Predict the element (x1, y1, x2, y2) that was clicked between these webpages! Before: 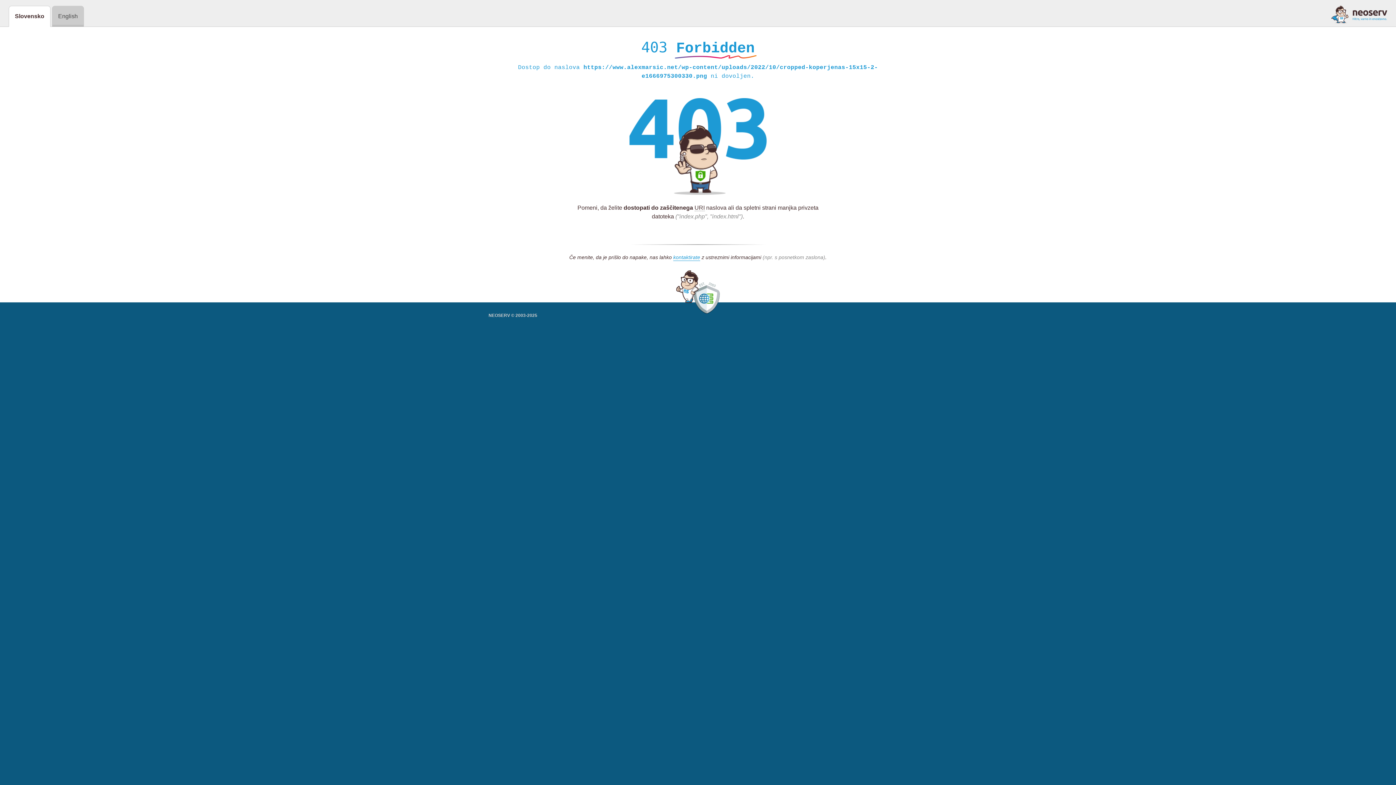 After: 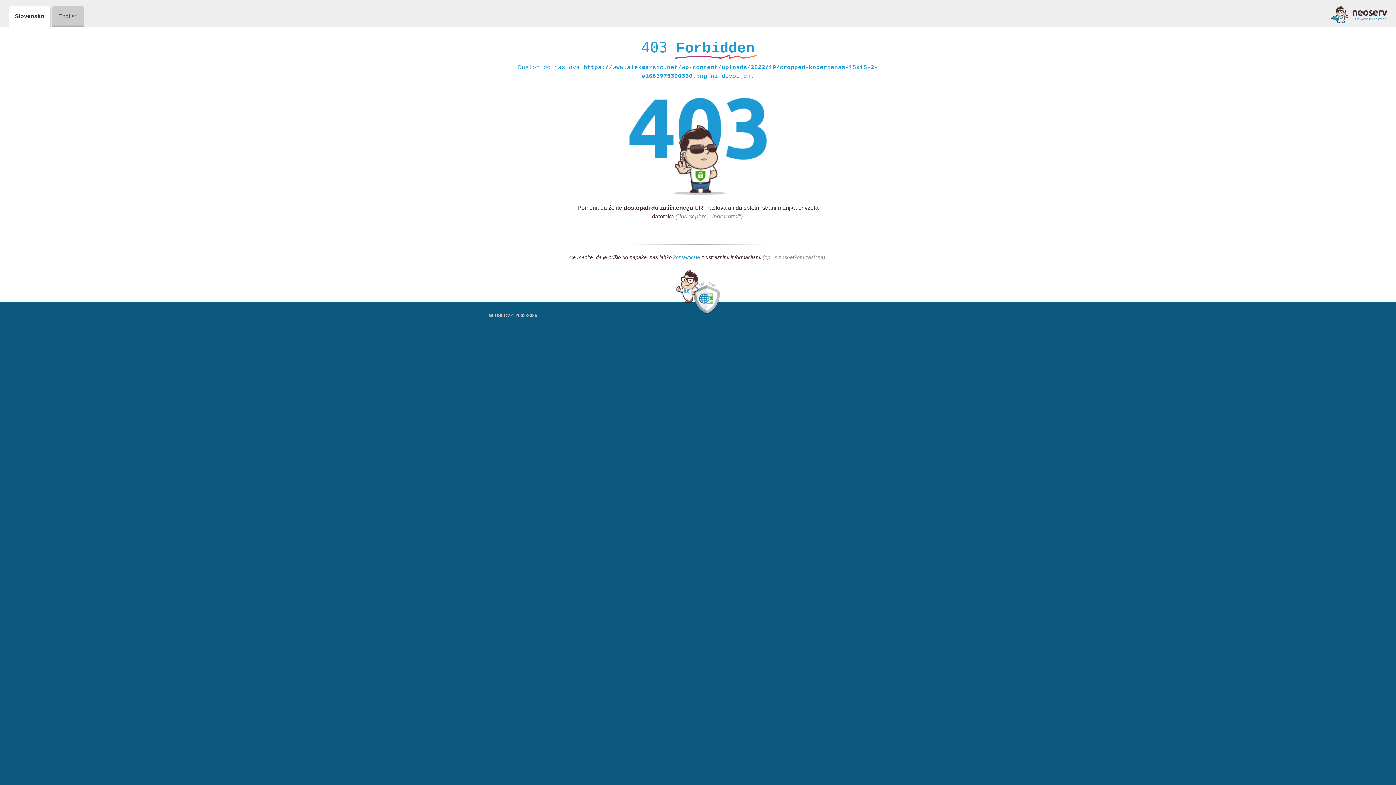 Action: bbox: (673, 254, 700, 261) label: kontaktirate